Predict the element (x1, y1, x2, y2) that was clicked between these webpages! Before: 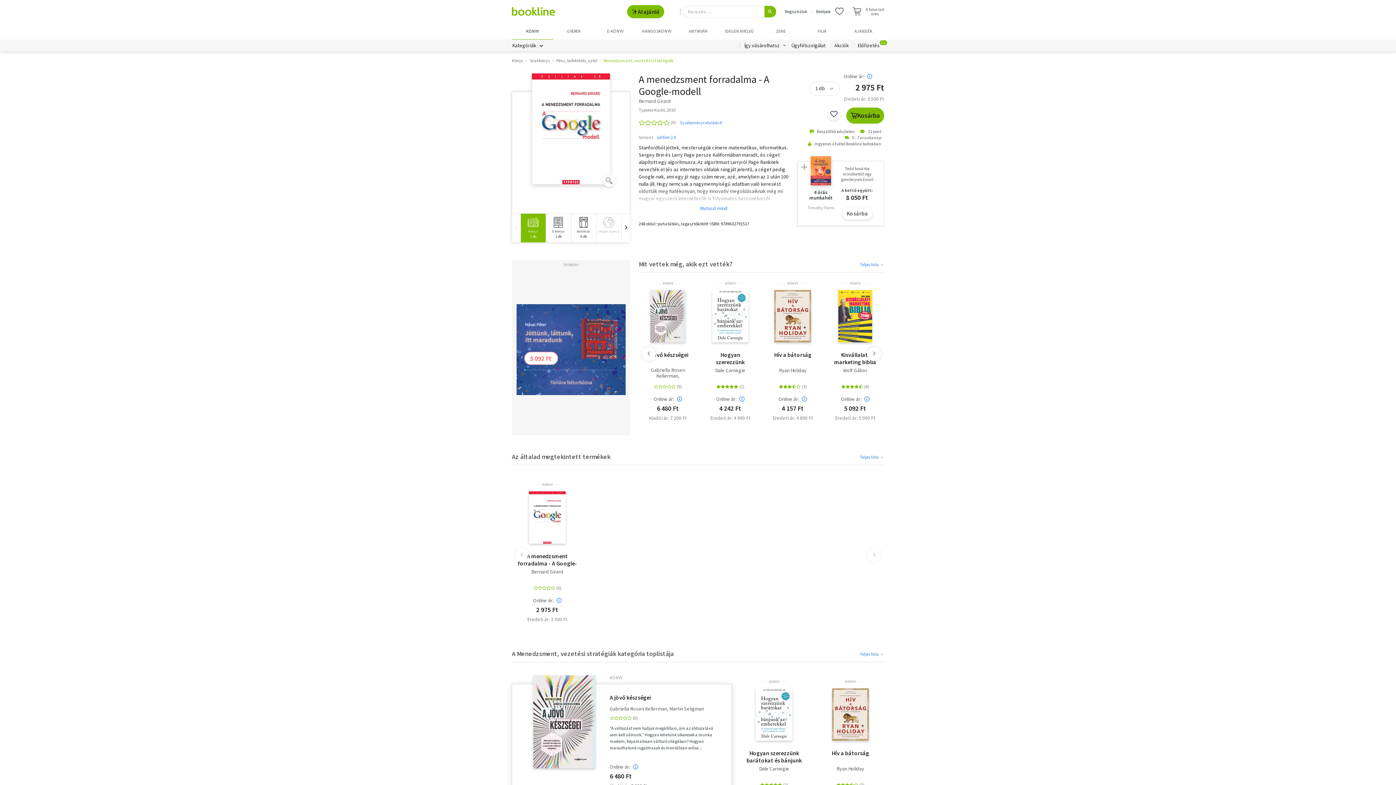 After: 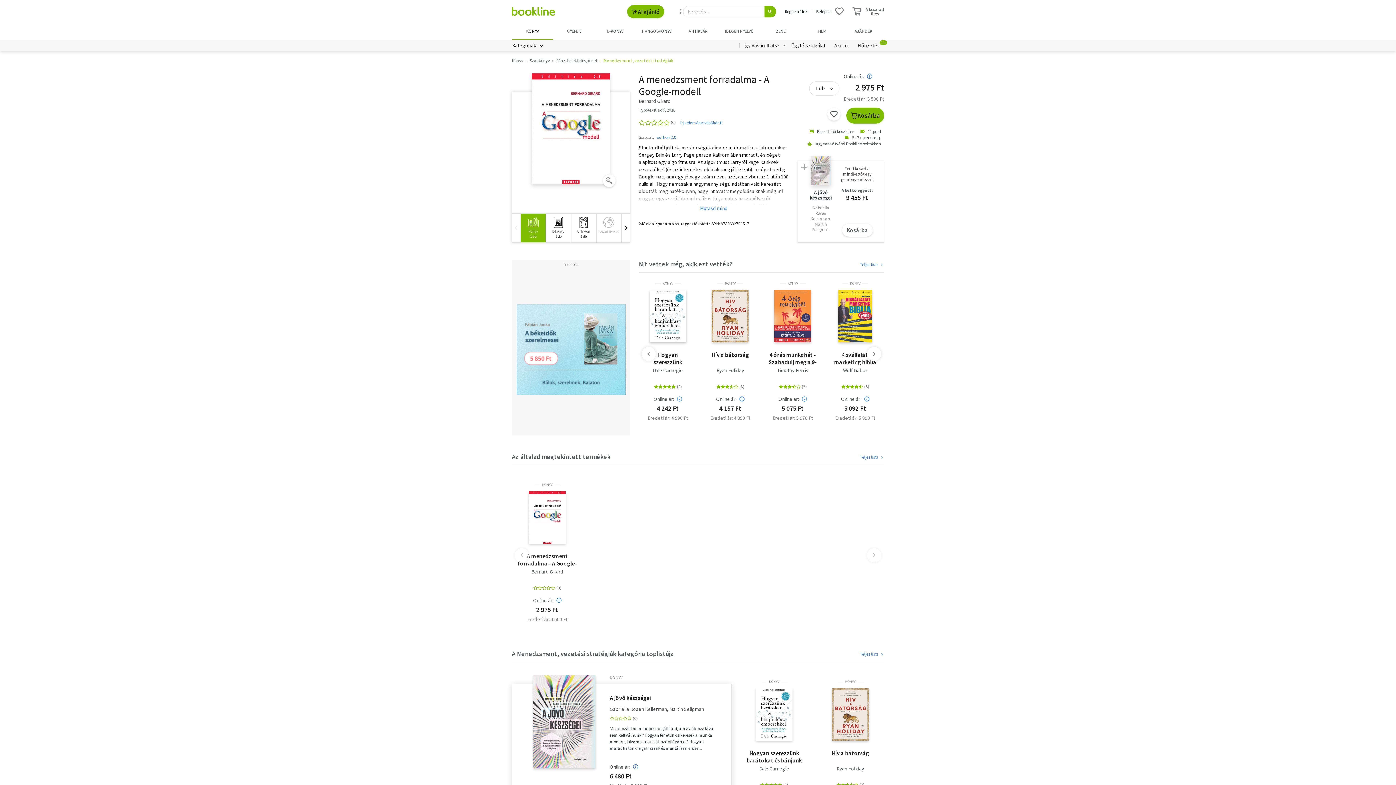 Action: bbox: (529, 491, 565, 543)